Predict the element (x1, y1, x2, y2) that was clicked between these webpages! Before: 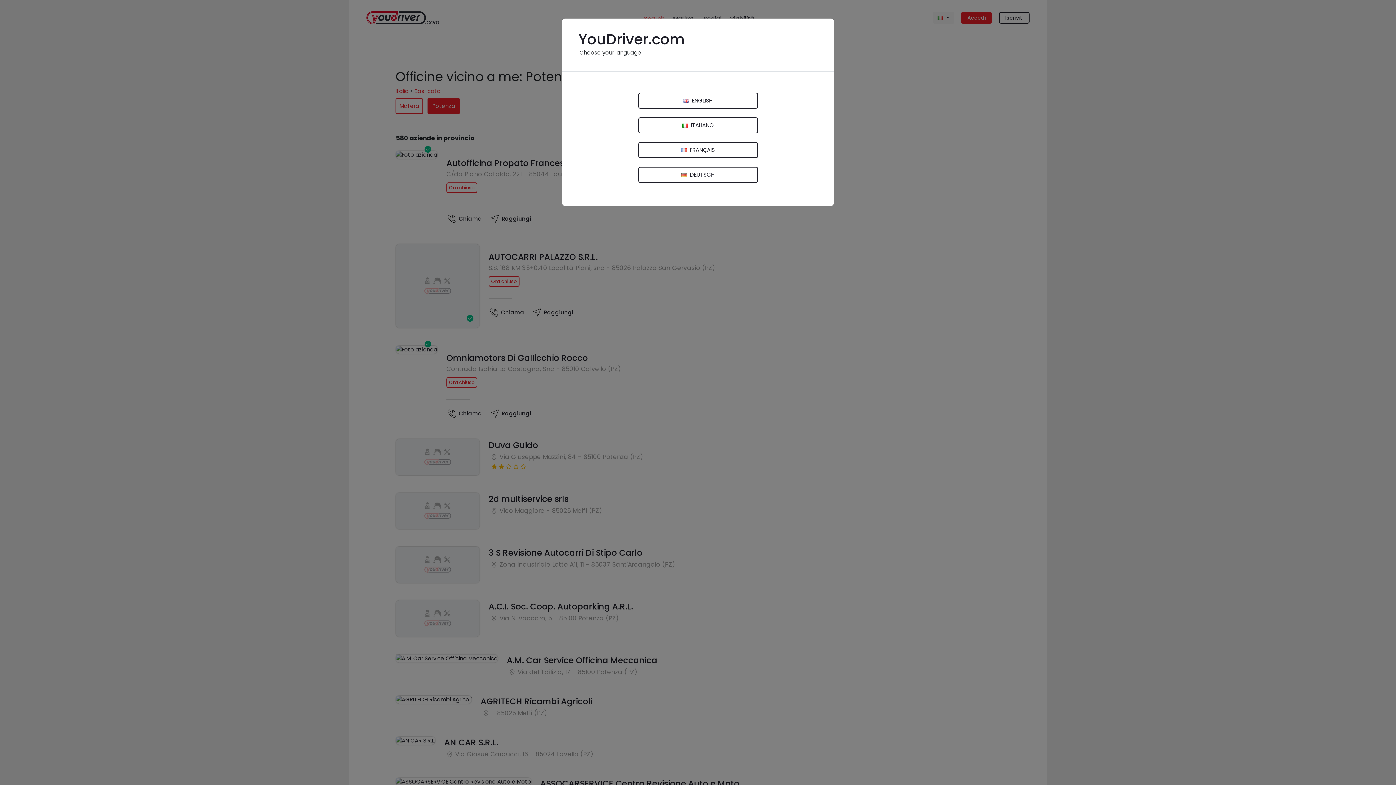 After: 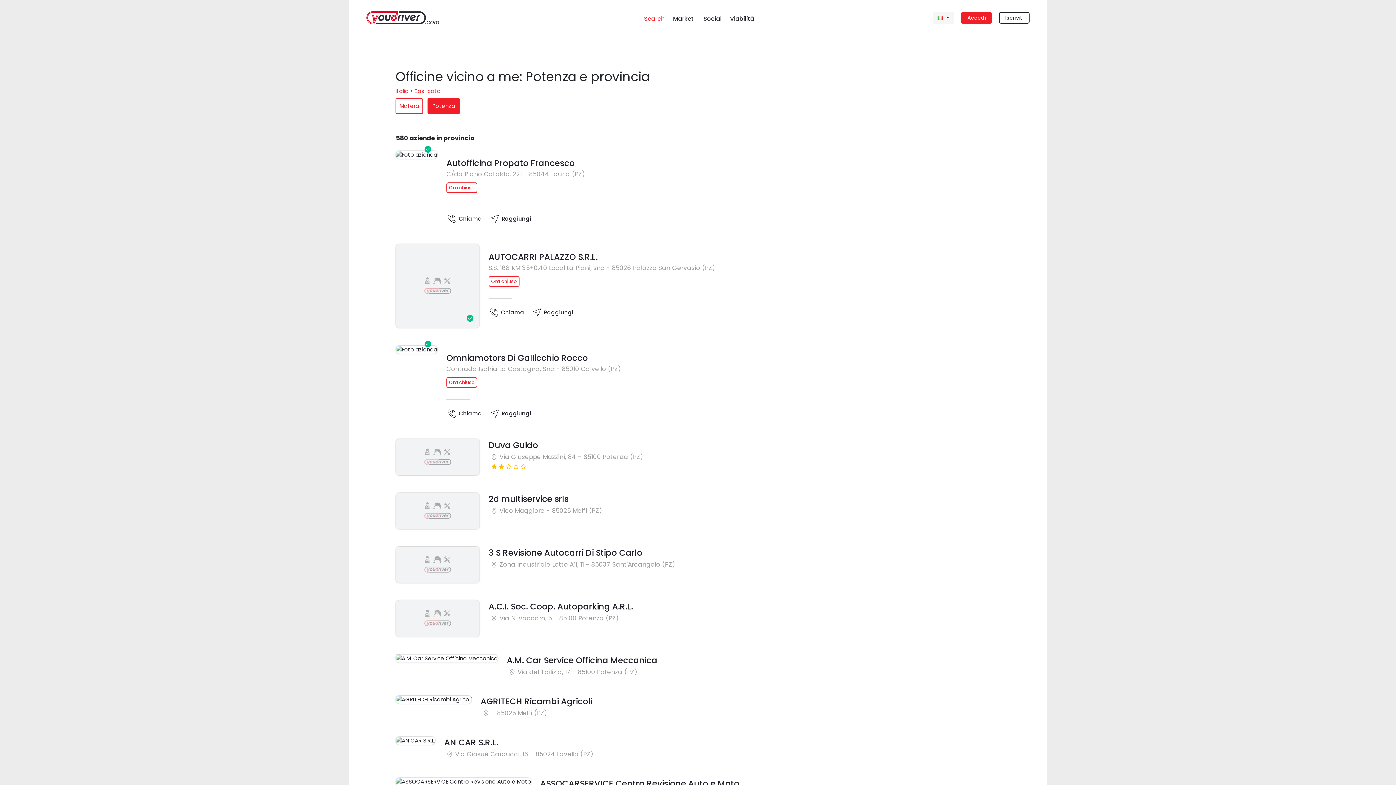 Action: label:  ITALIANO bbox: (638, 117, 758, 133)